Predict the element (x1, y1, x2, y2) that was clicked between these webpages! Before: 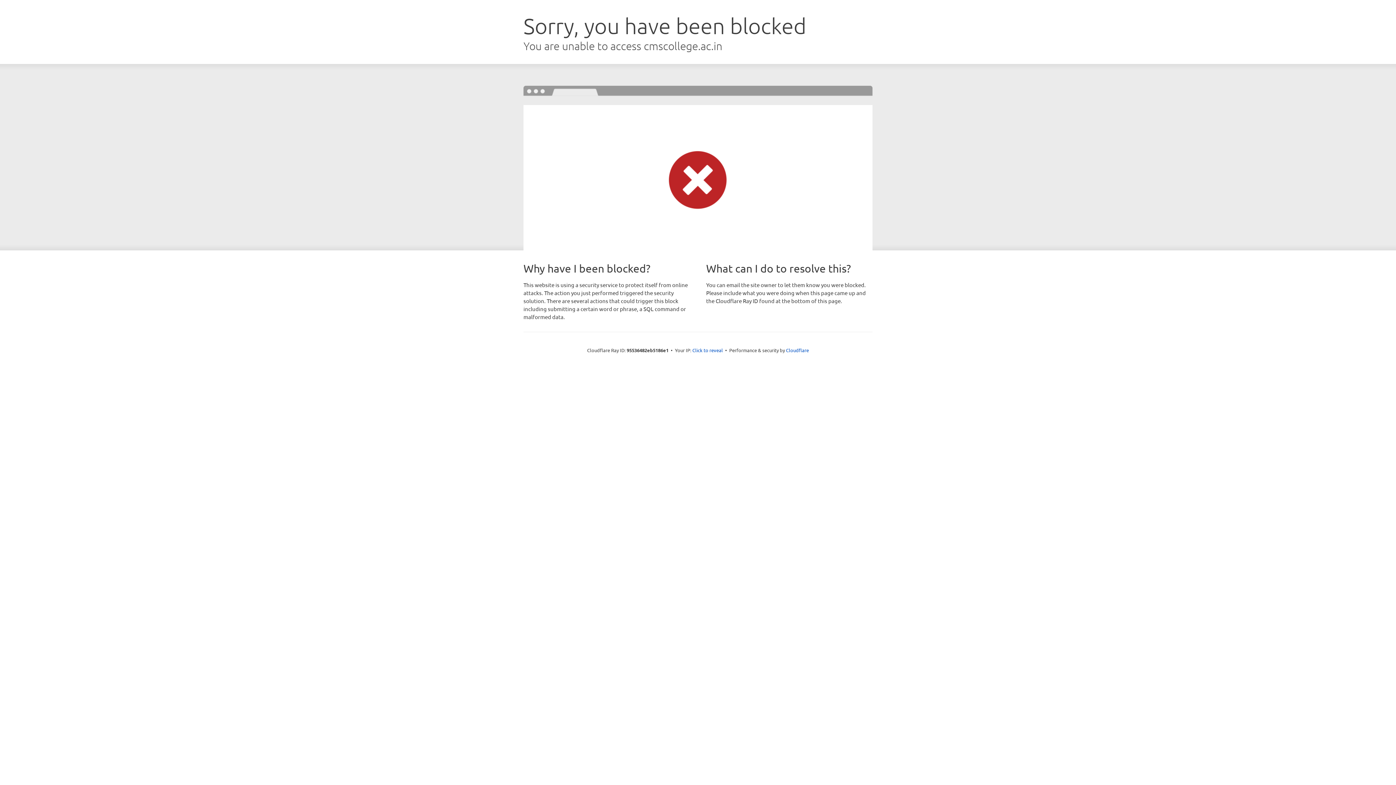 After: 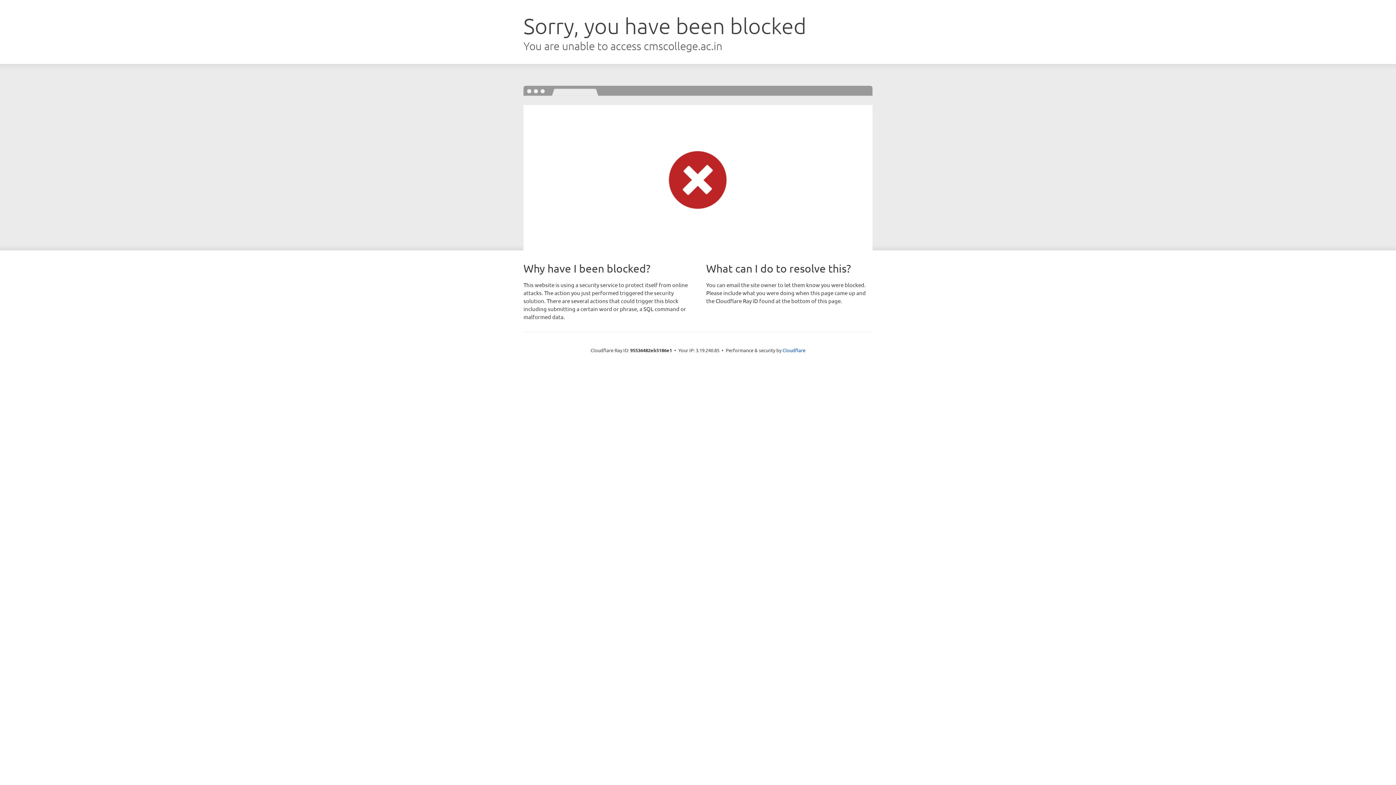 Action: label: Click to reveal bbox: (692, 346, 723, 353)